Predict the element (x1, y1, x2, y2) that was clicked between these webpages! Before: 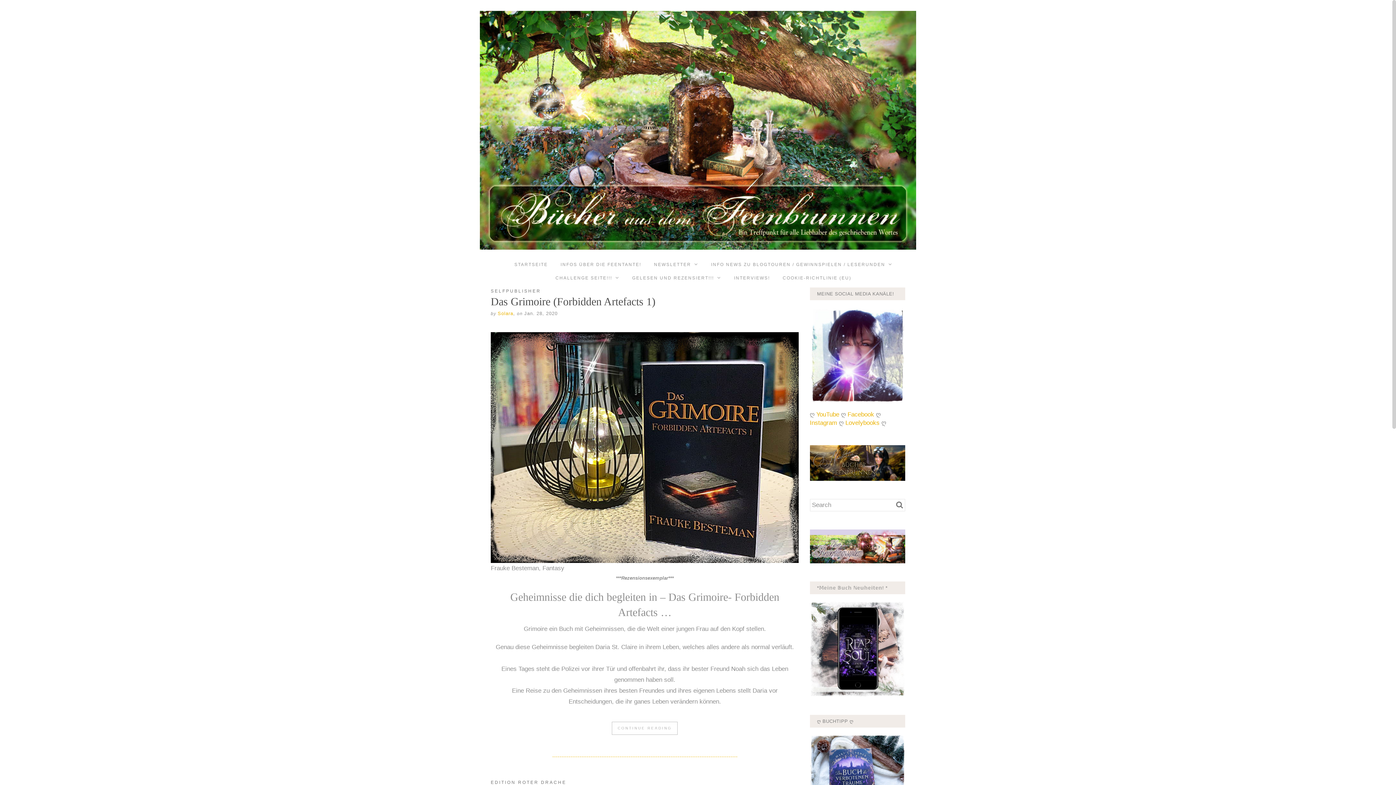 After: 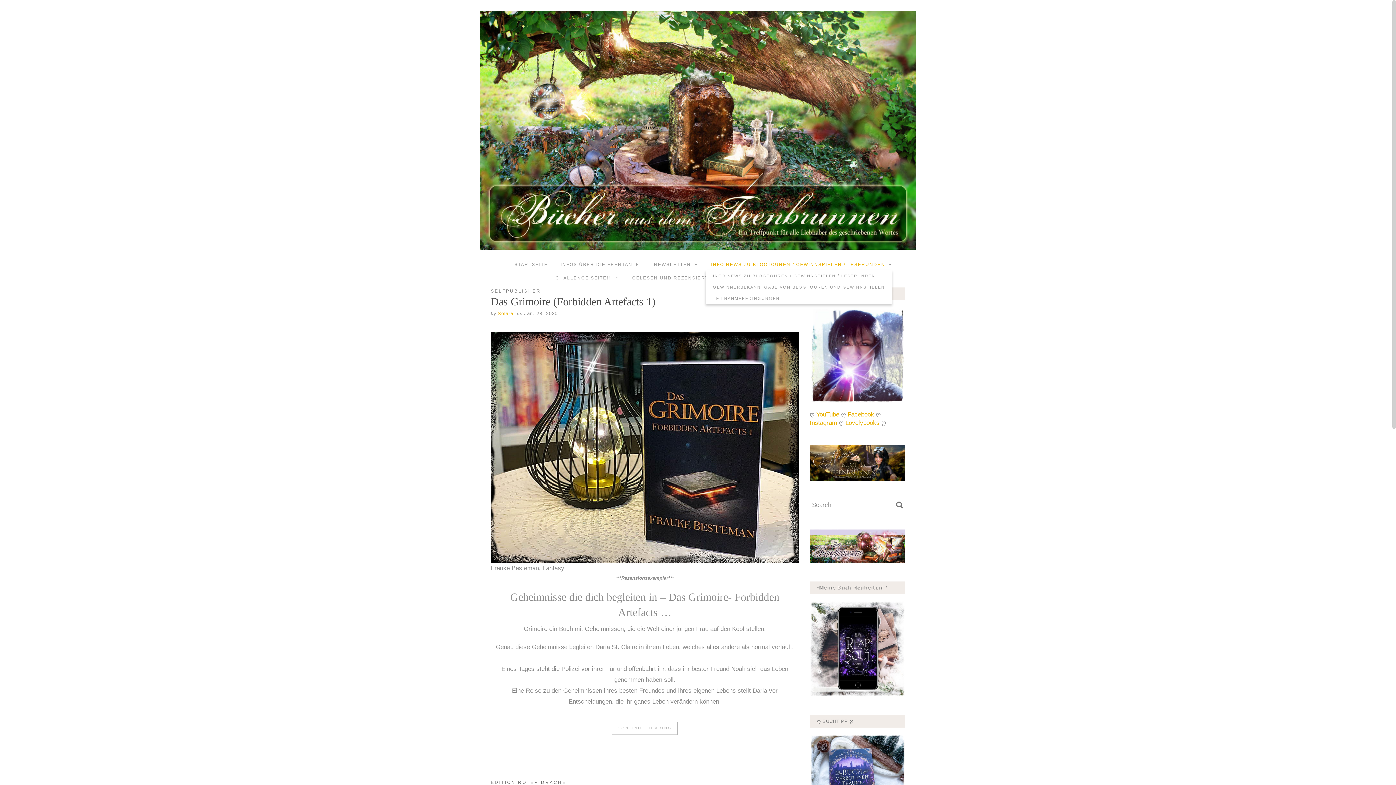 Action: label: INFO NEWS ZU BLOGTOUREN / GEWINNSPIELEN / LESERUNDEN bbox: (709, 257, 894, 270)